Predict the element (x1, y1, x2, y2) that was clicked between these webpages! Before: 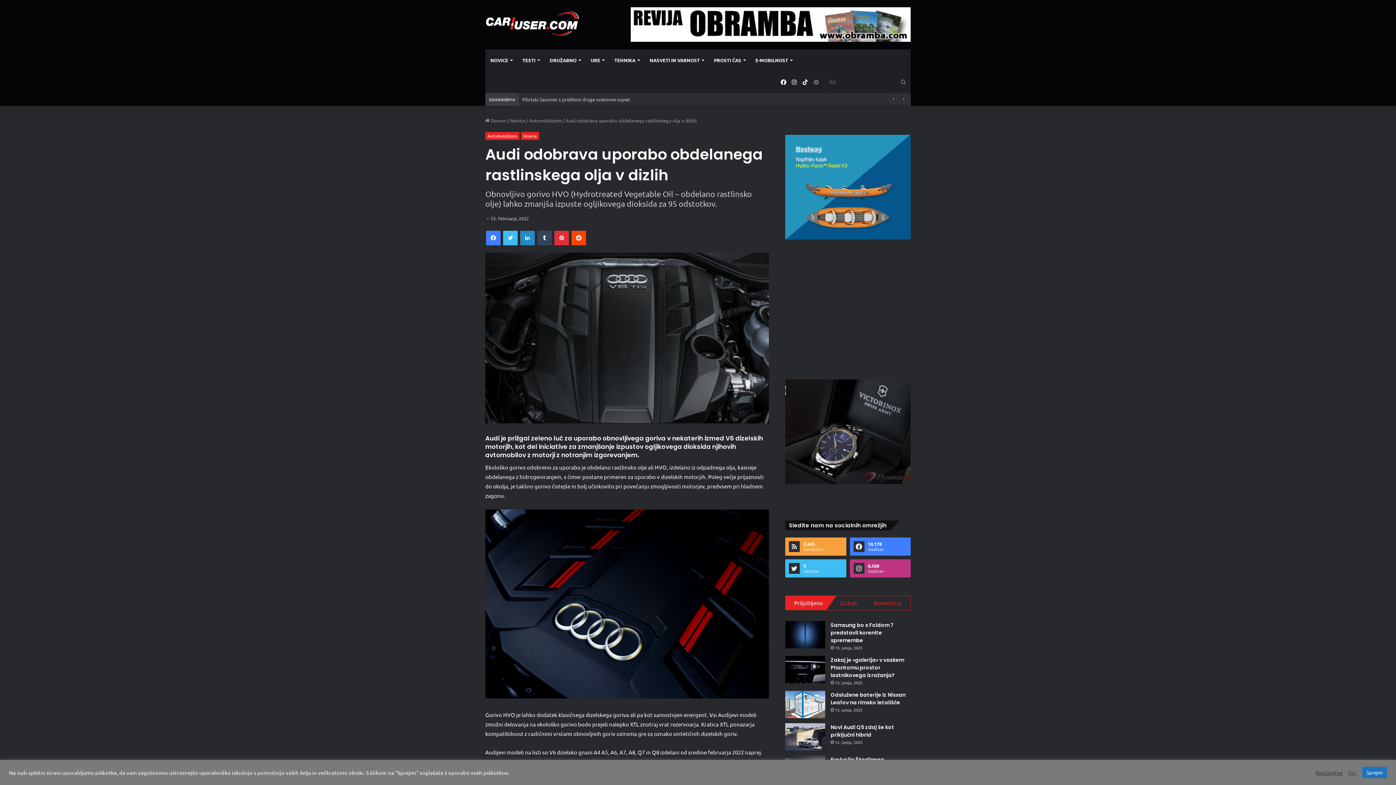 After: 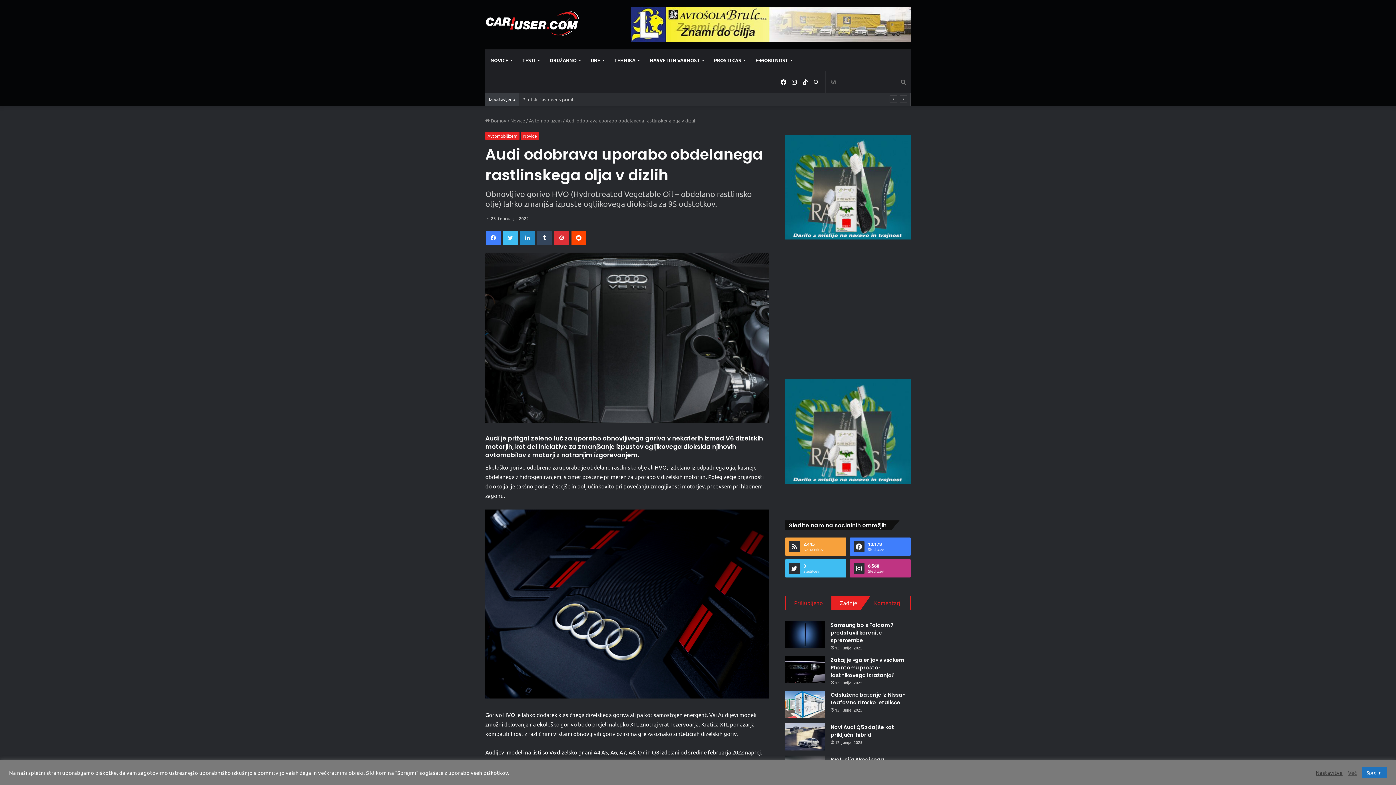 Action: label: Zadnje bbox: (831, 596, 865, 610)